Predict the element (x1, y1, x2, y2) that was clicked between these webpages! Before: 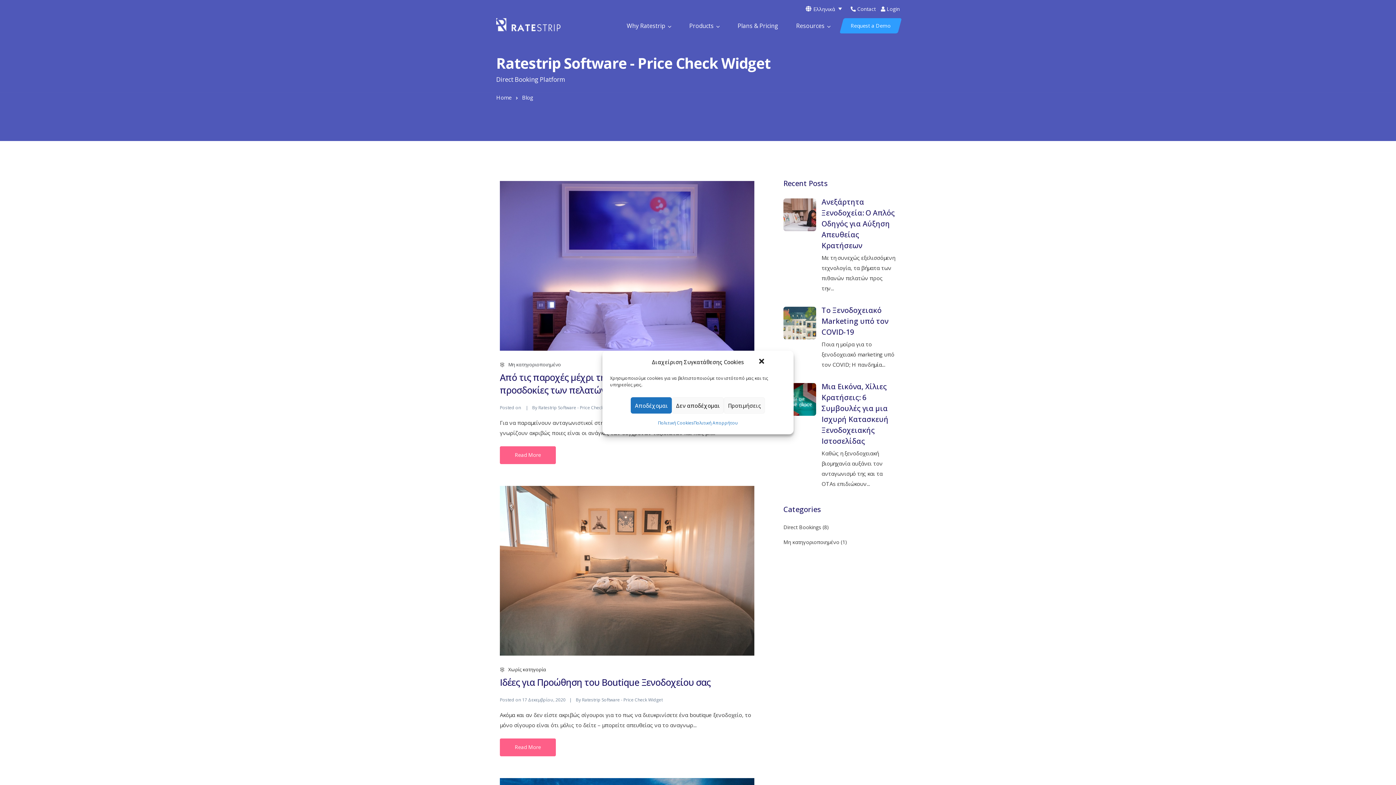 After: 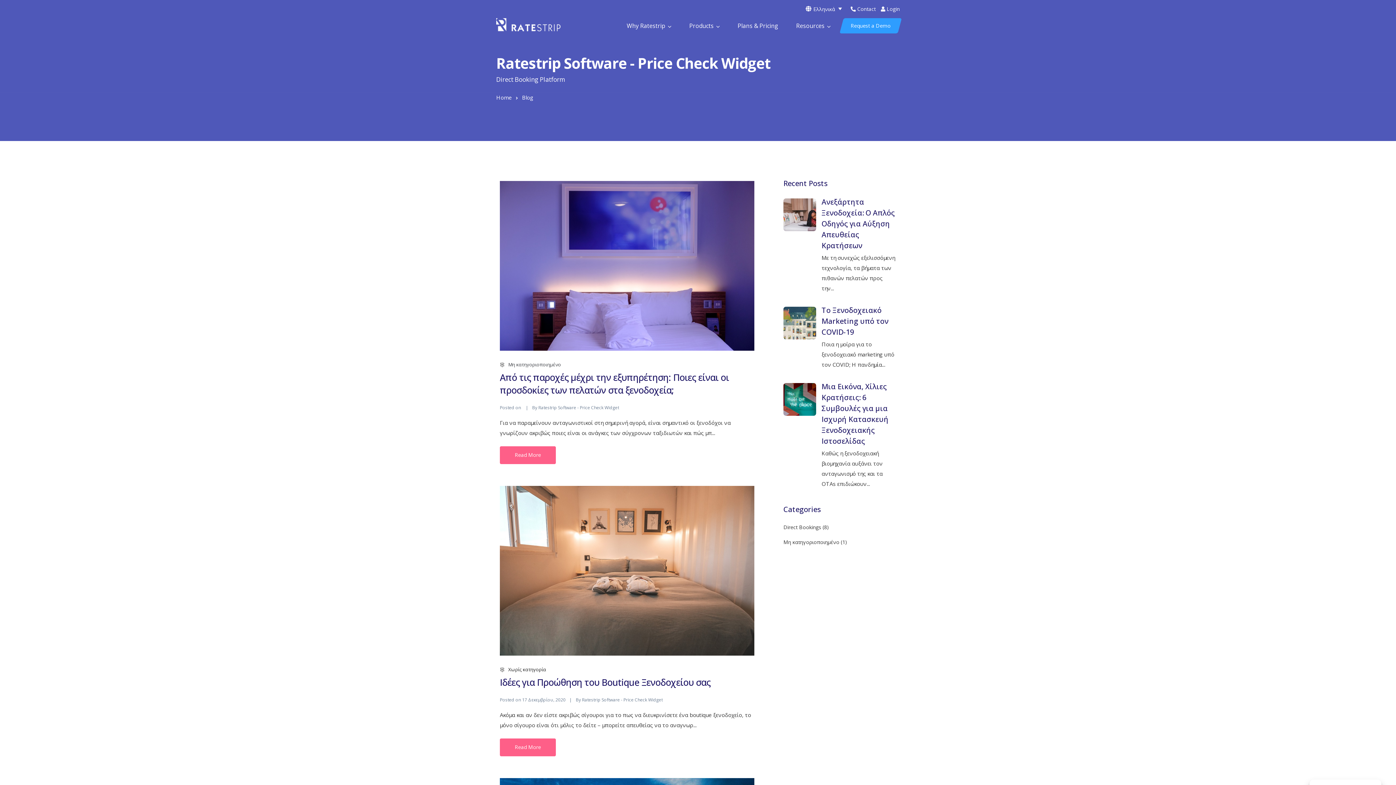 Action: label: close-dialog bbox: (758, 357, 766, 366)